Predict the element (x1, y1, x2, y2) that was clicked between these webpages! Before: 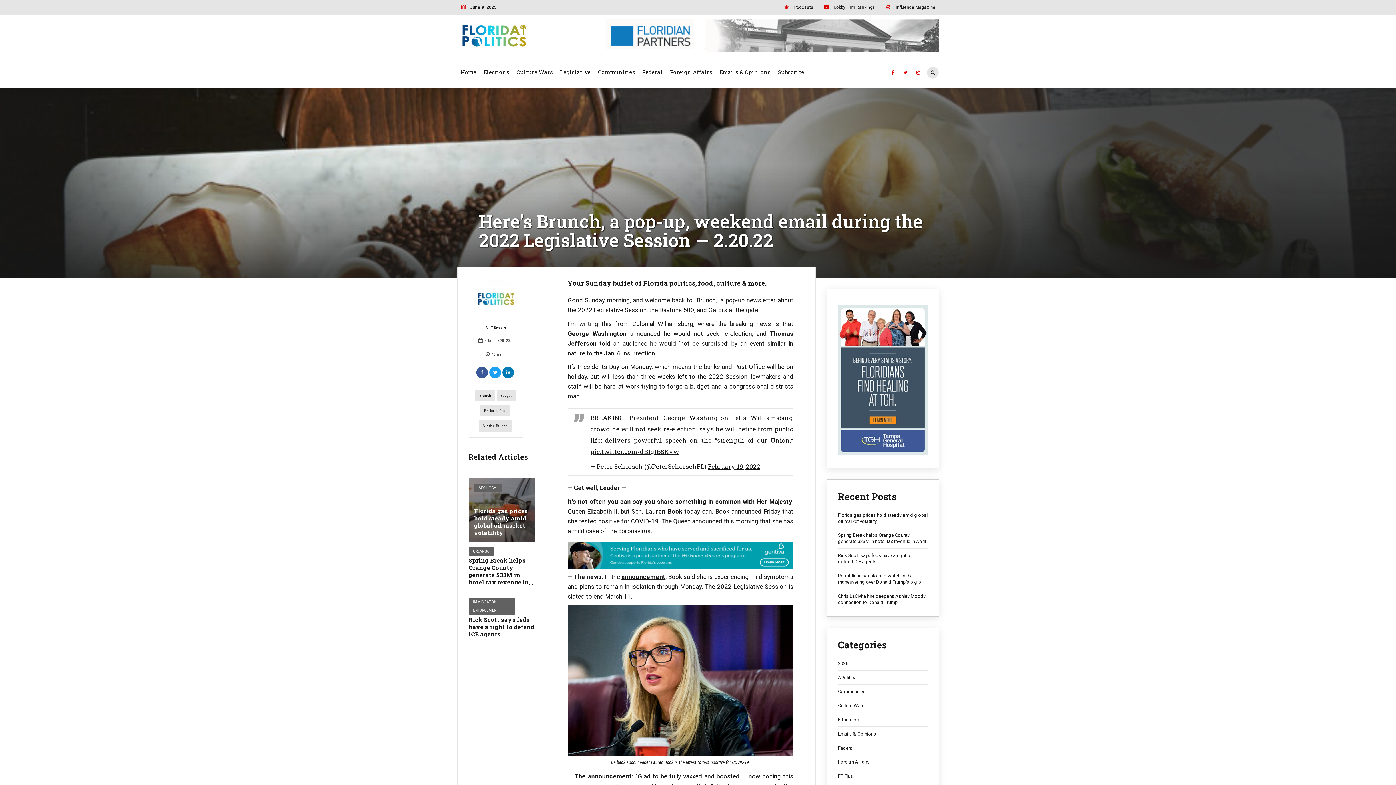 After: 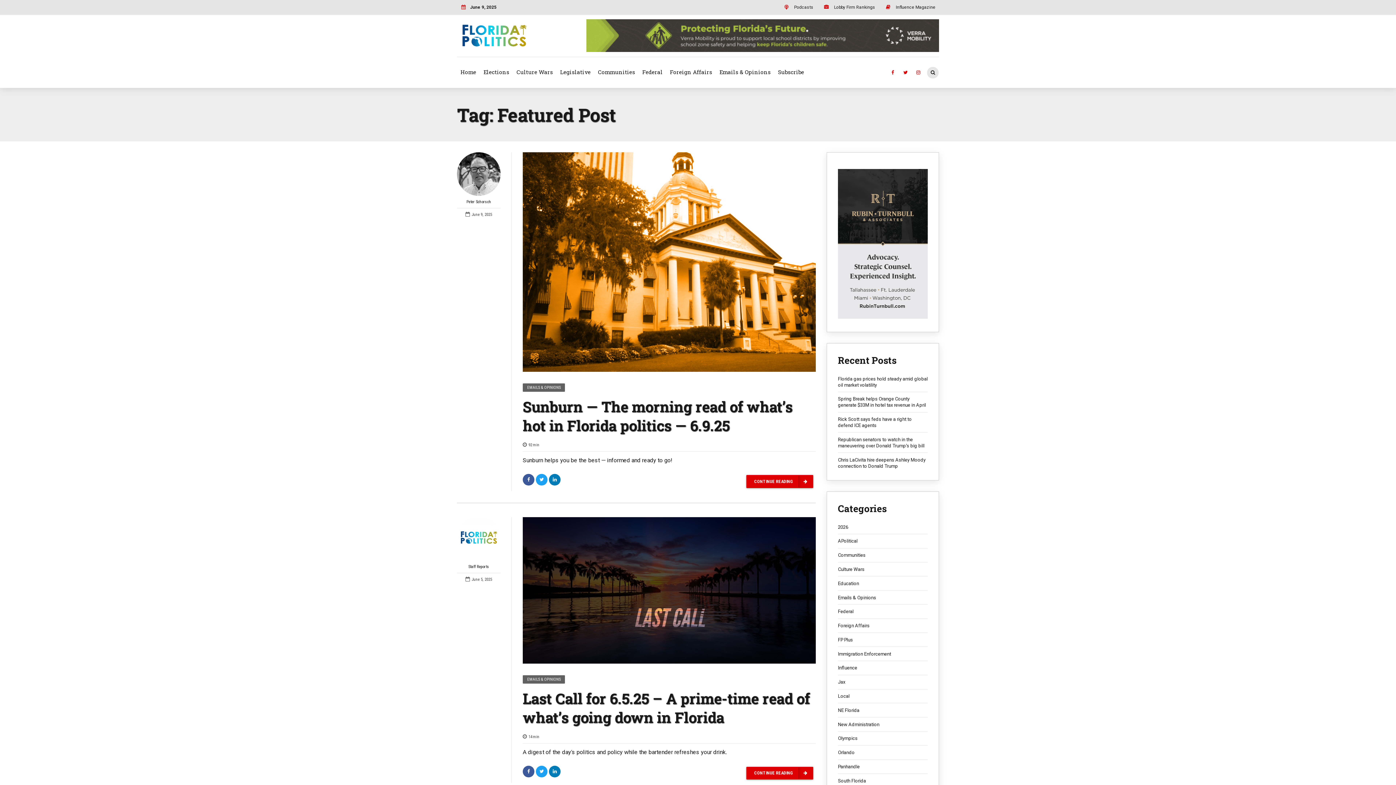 Action: bbox: (480, 405, 510, 416) label: Featured Post